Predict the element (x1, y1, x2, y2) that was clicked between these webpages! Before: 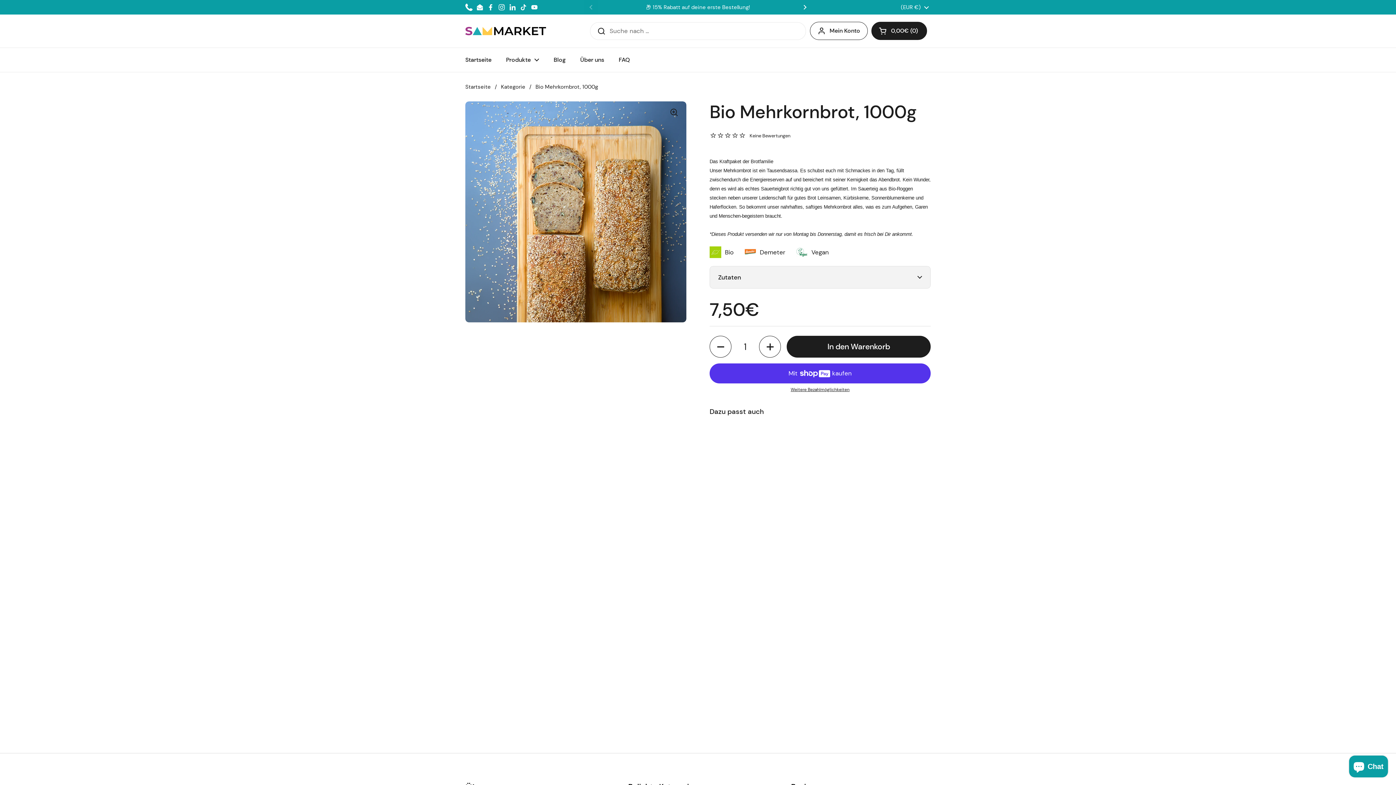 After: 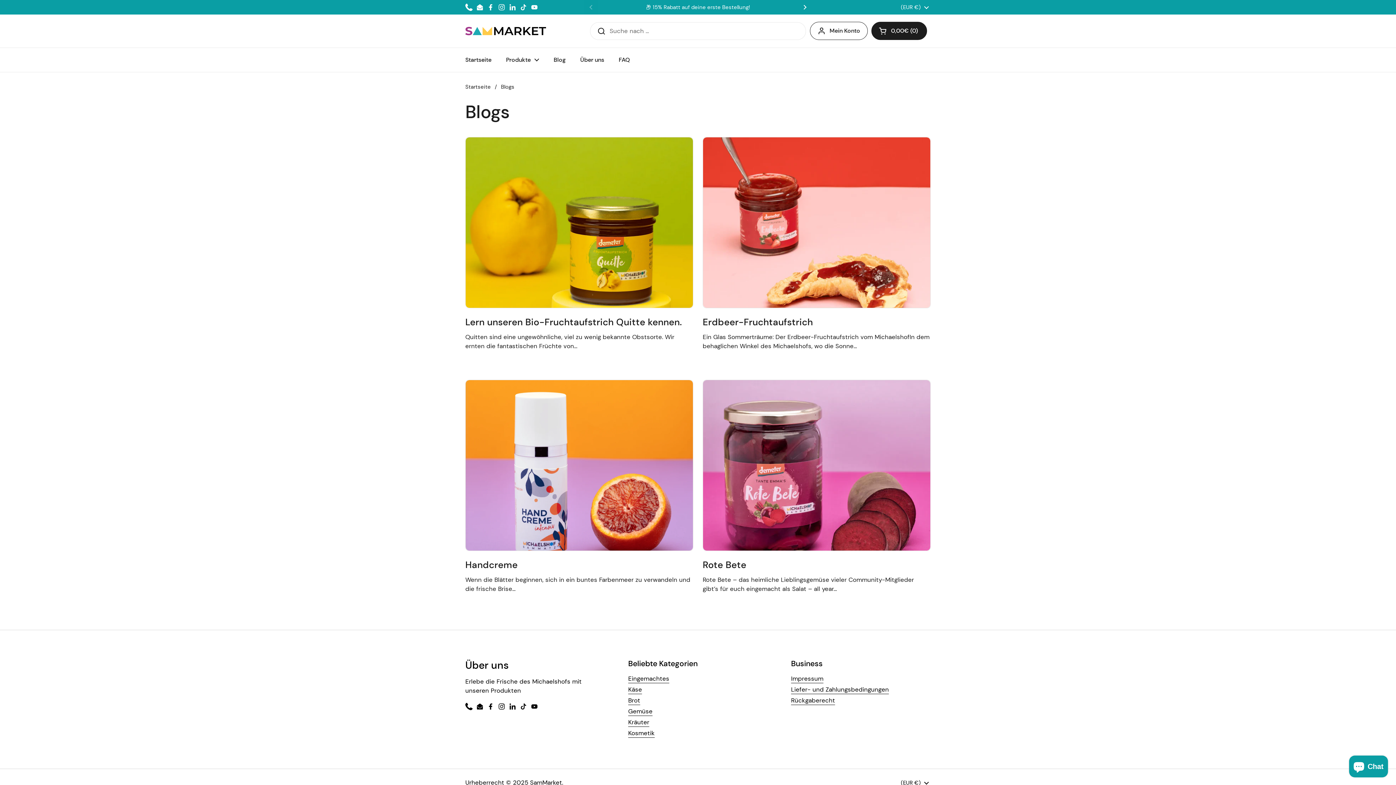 Action: label: Blog bbox: (546, 51, 573, 68)